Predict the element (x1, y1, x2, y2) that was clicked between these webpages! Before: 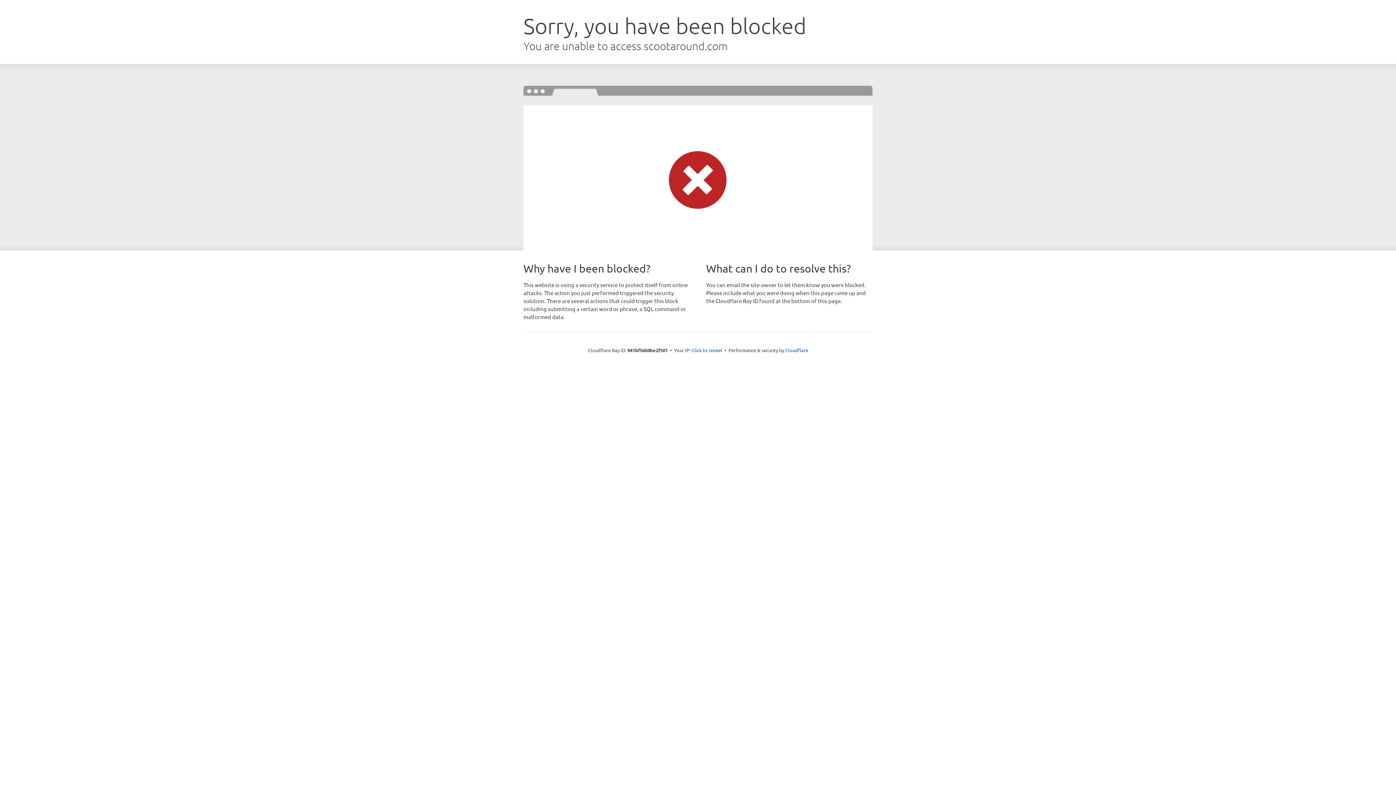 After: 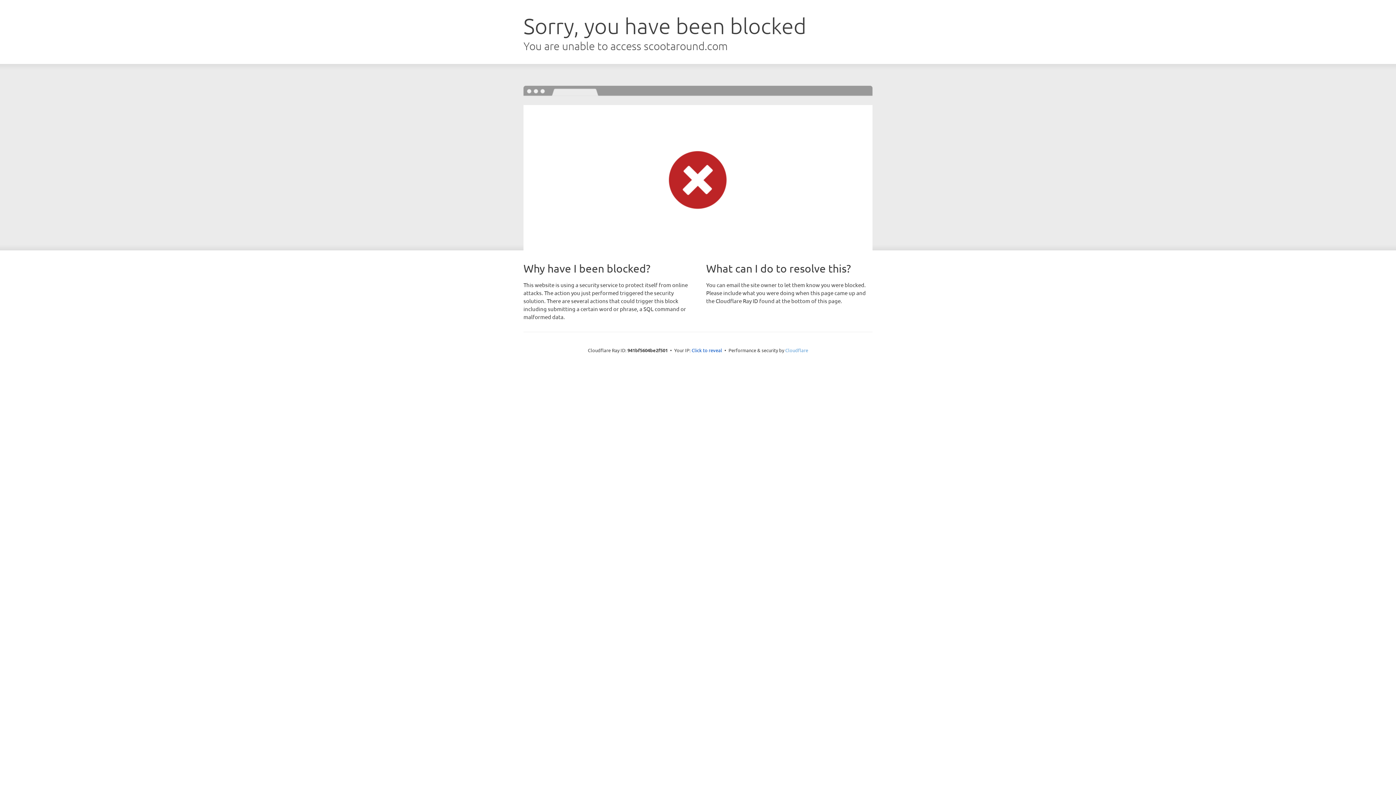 Action: bbox: (785, 347, 808, 353) label: Cloudflare